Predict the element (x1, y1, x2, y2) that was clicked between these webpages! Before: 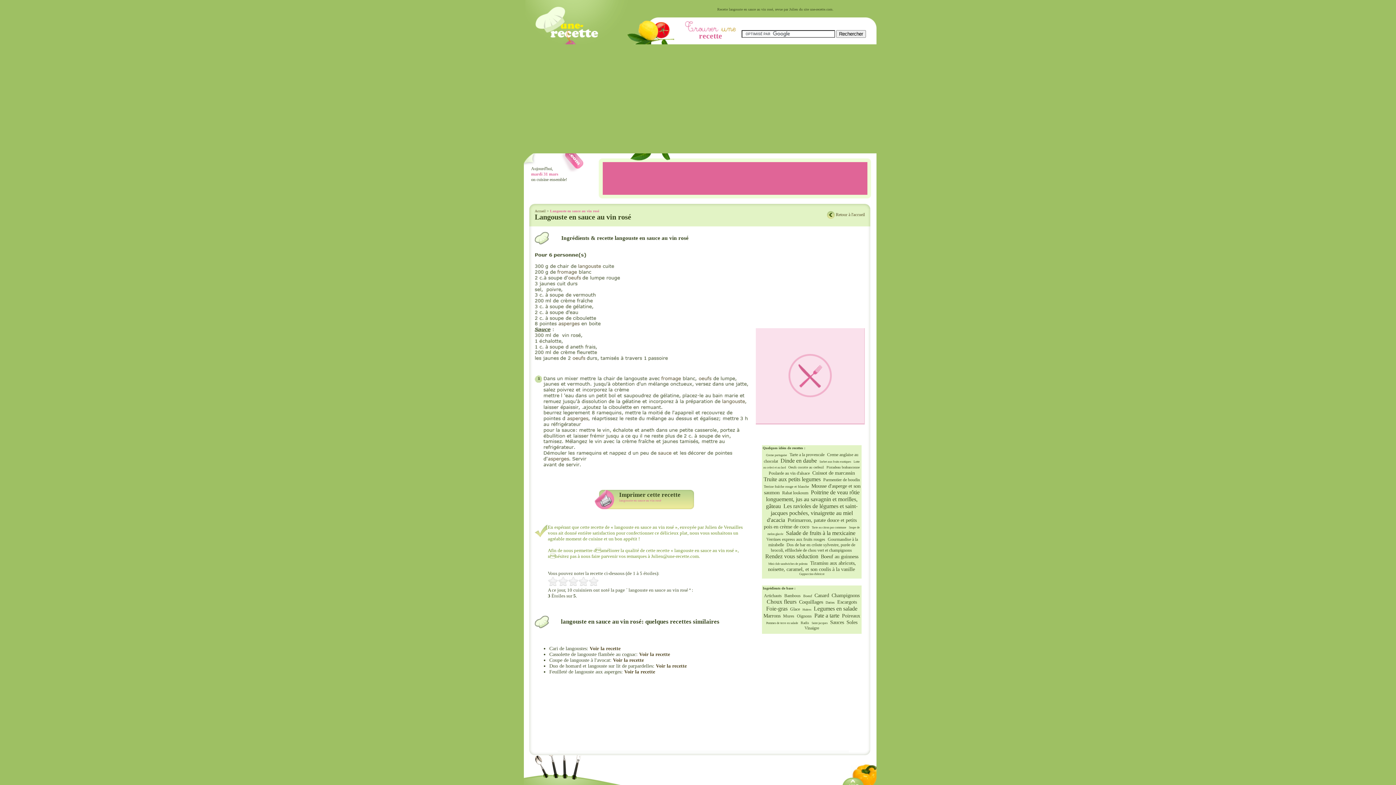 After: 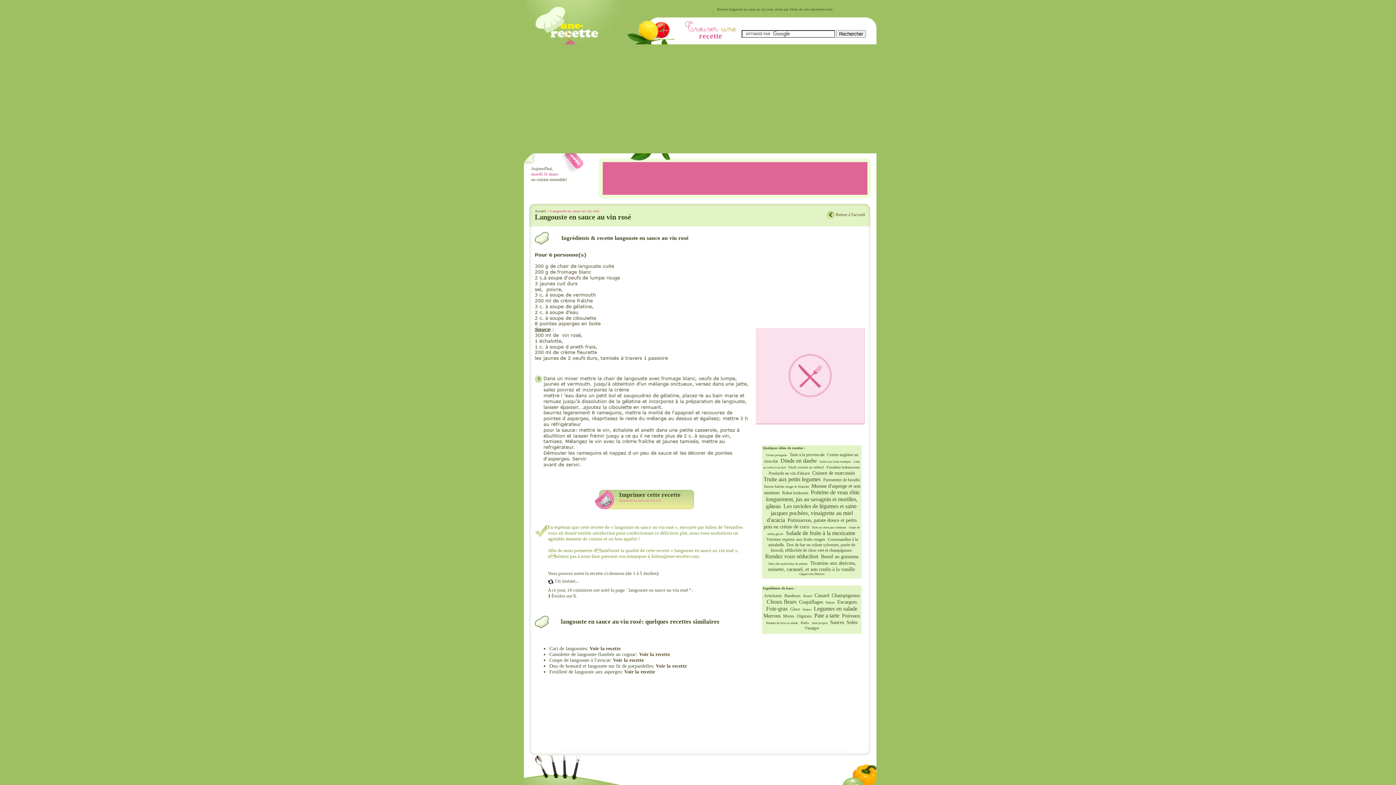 Action: bbox: (578, 576, 588, 586) label: 4